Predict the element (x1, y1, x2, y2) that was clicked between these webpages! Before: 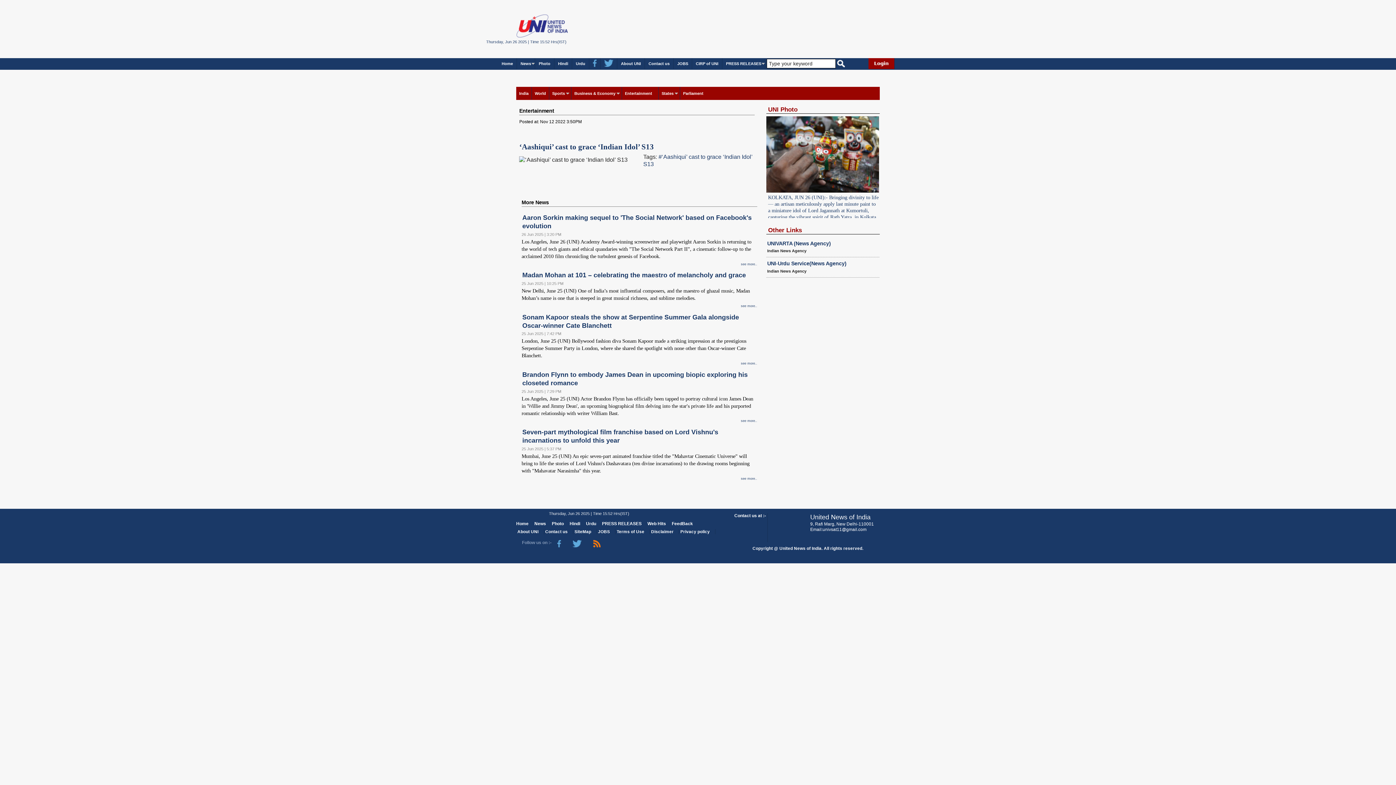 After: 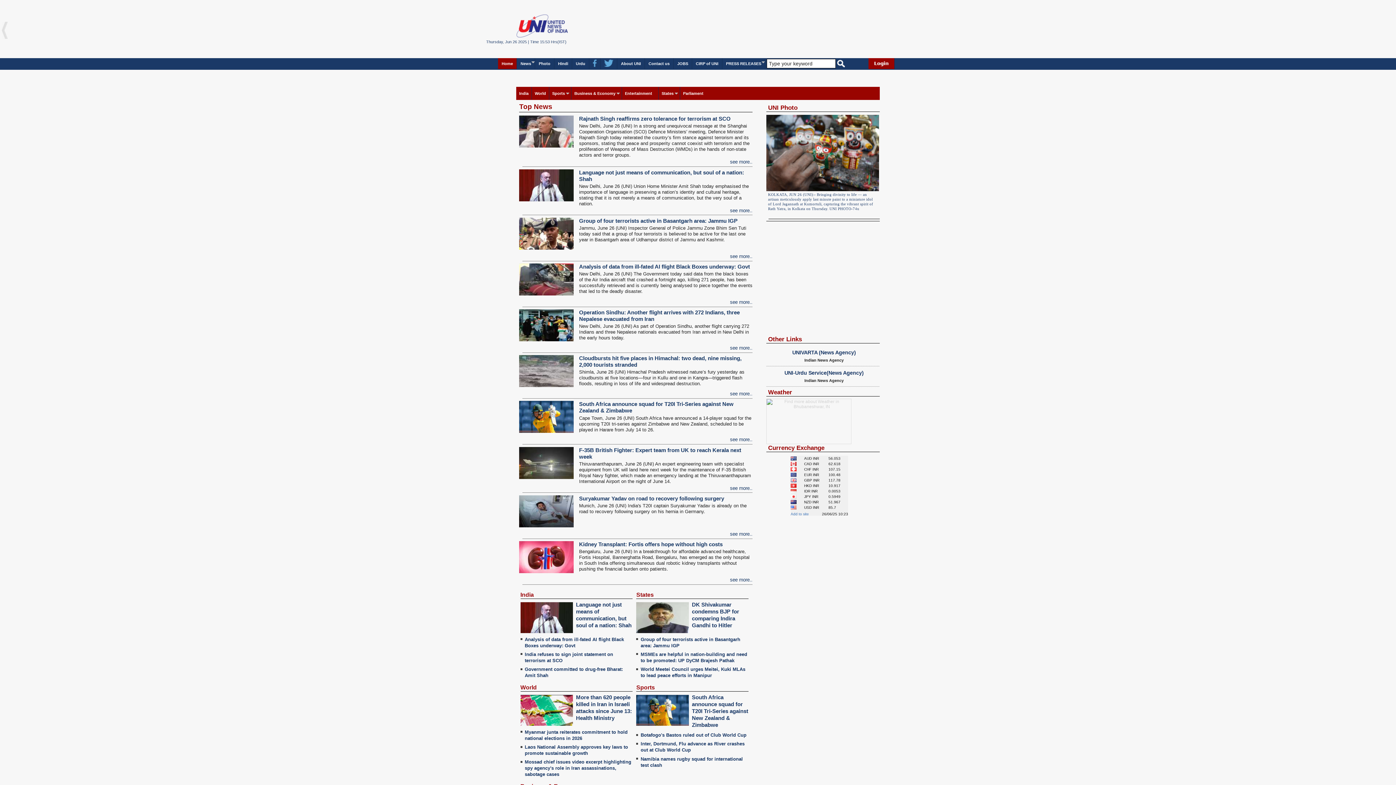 Action: bbox: (460, 22, 630, 28)